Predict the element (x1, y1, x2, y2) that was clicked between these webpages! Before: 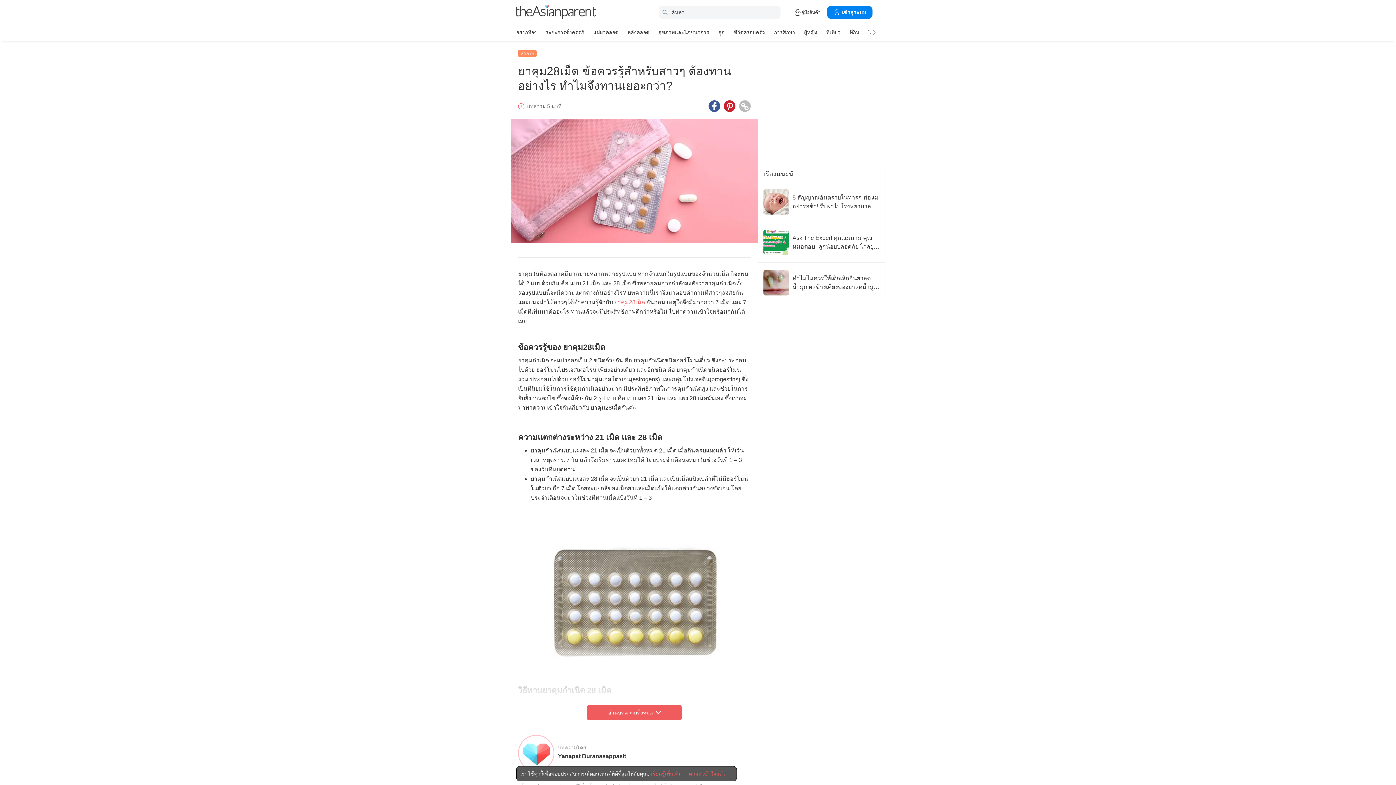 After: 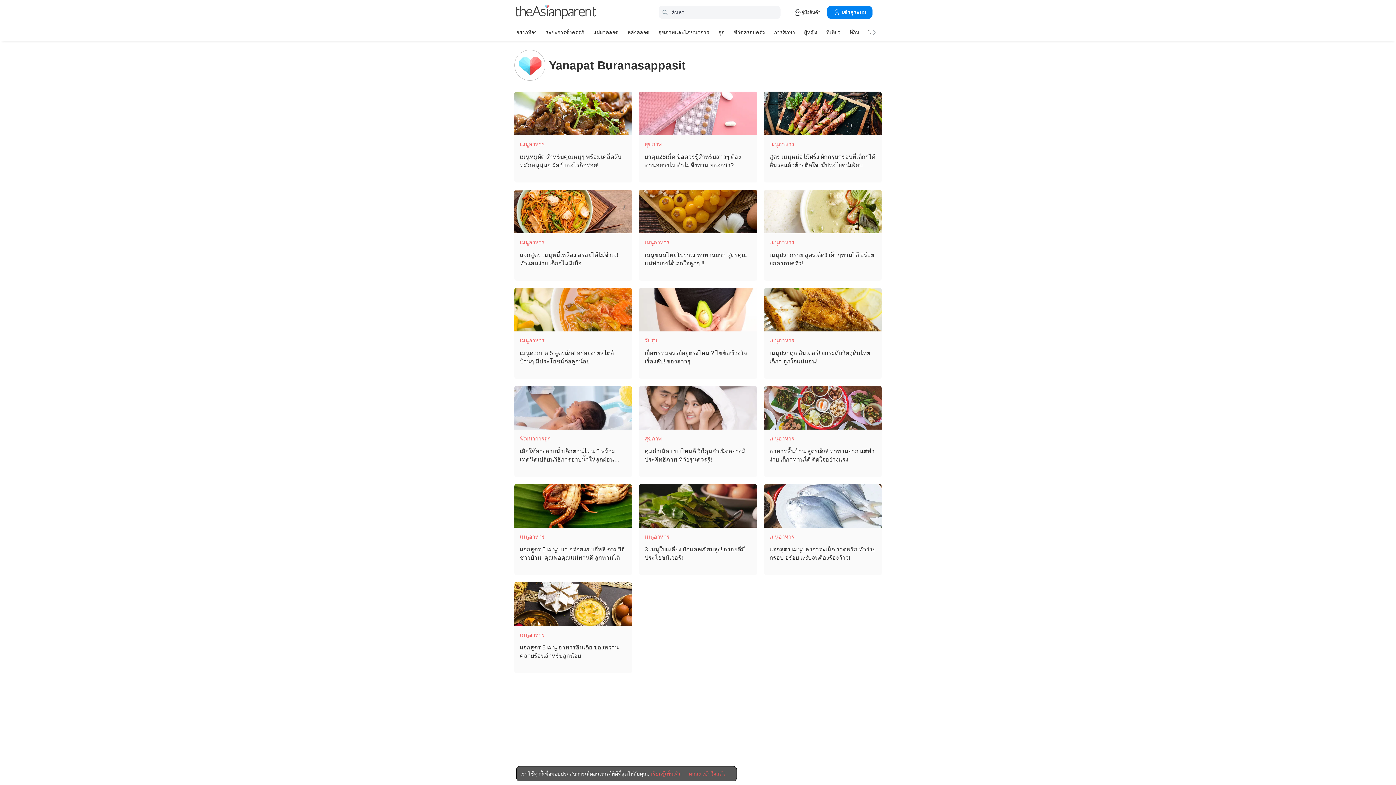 Action: bbox: (558, 753, 626, 759) label: Yanapat Buranasappasit